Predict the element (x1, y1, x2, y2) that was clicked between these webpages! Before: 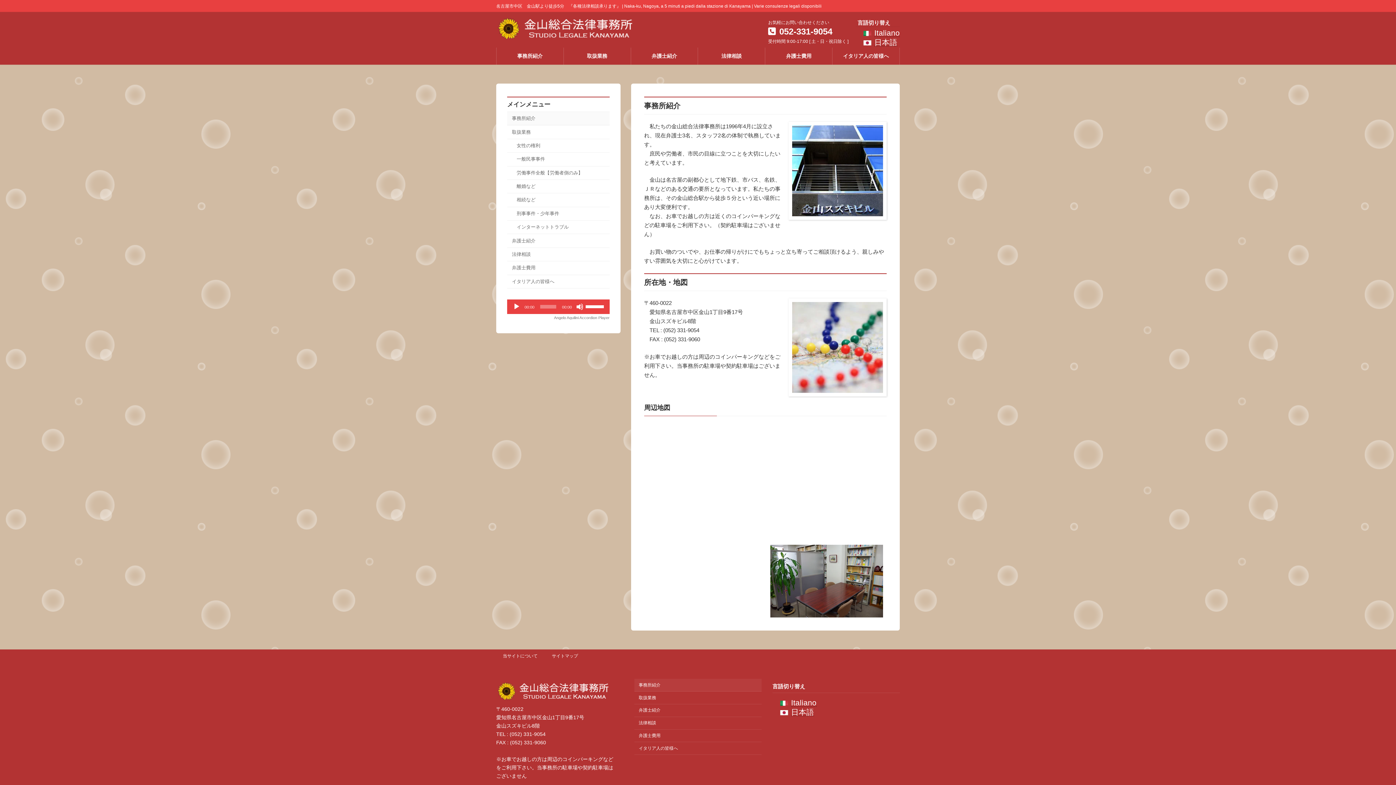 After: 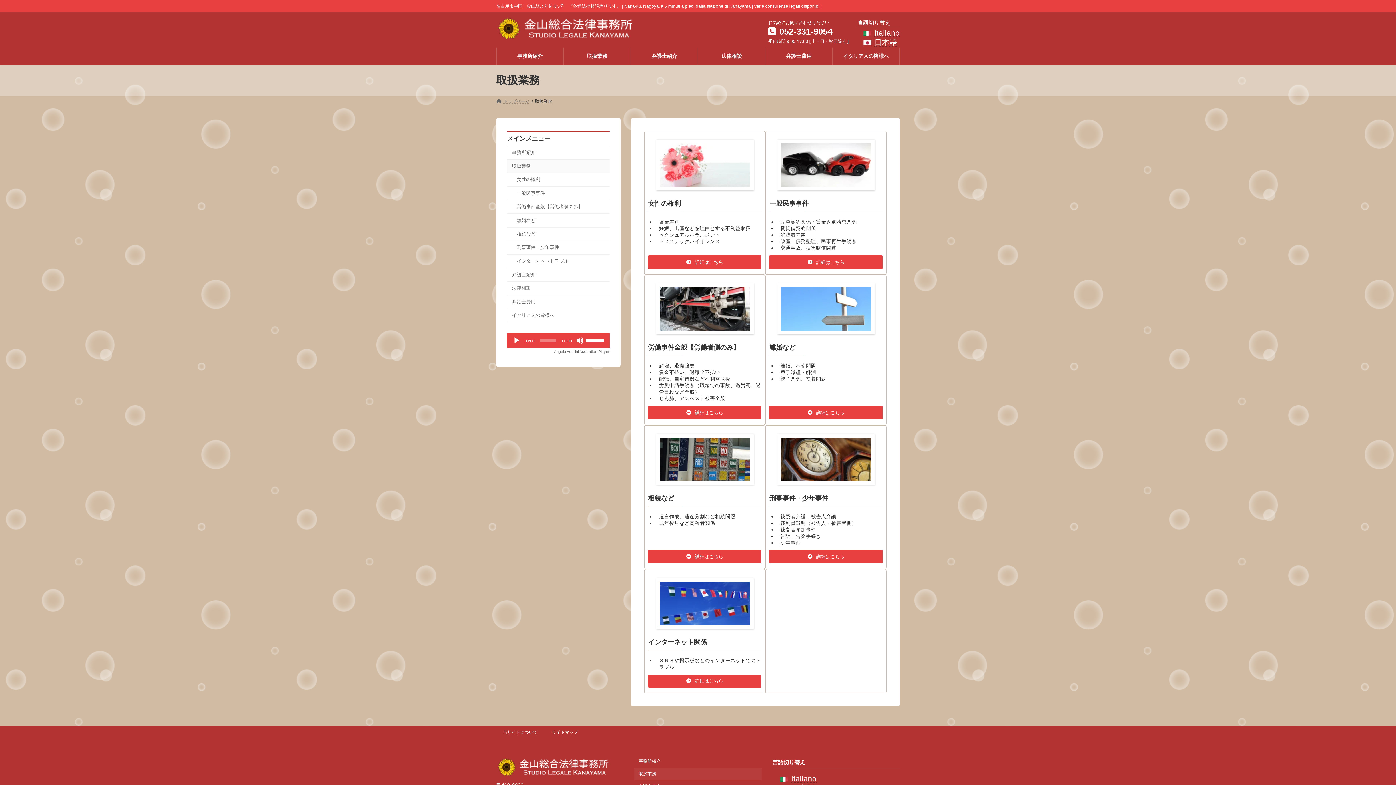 Action: label: 取扱業務 bbox: (507, 125, 609, 139)